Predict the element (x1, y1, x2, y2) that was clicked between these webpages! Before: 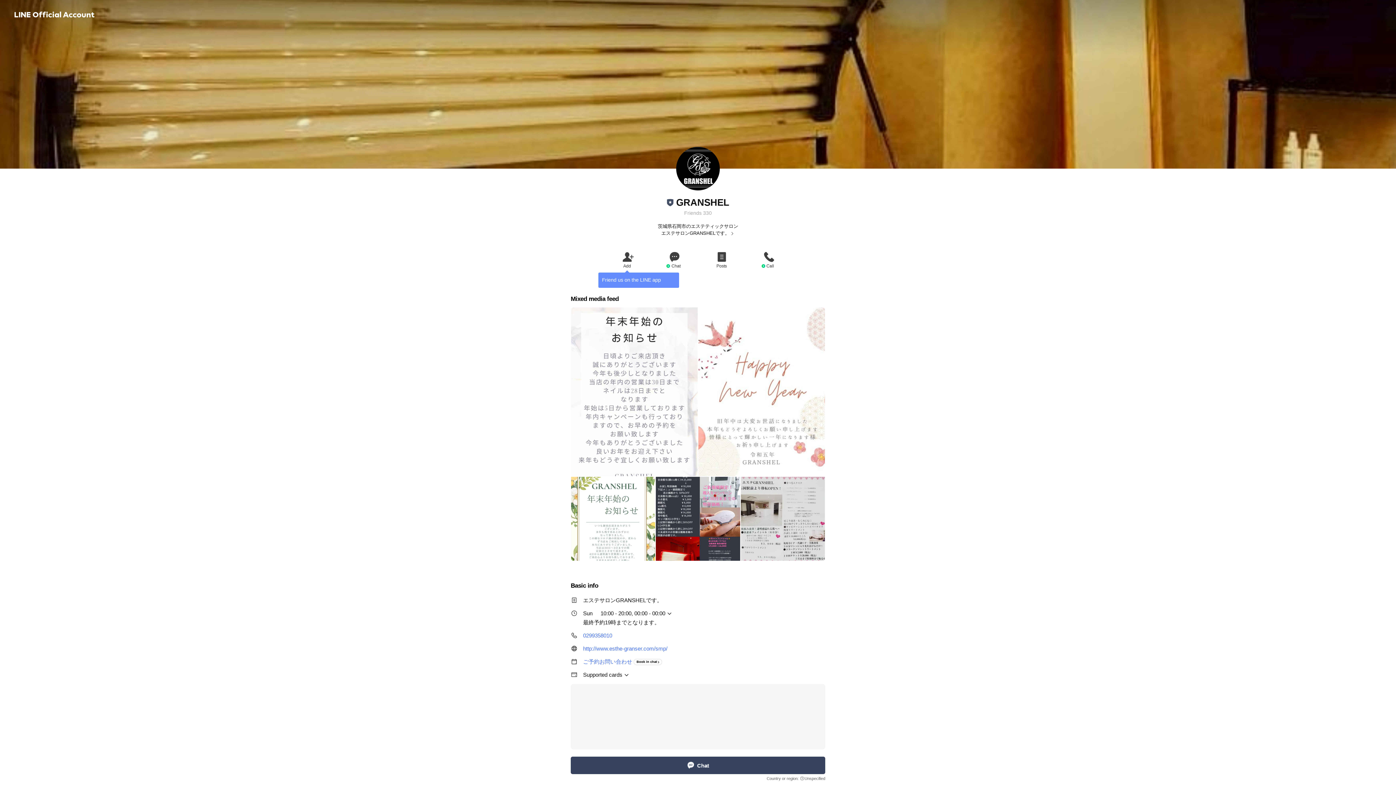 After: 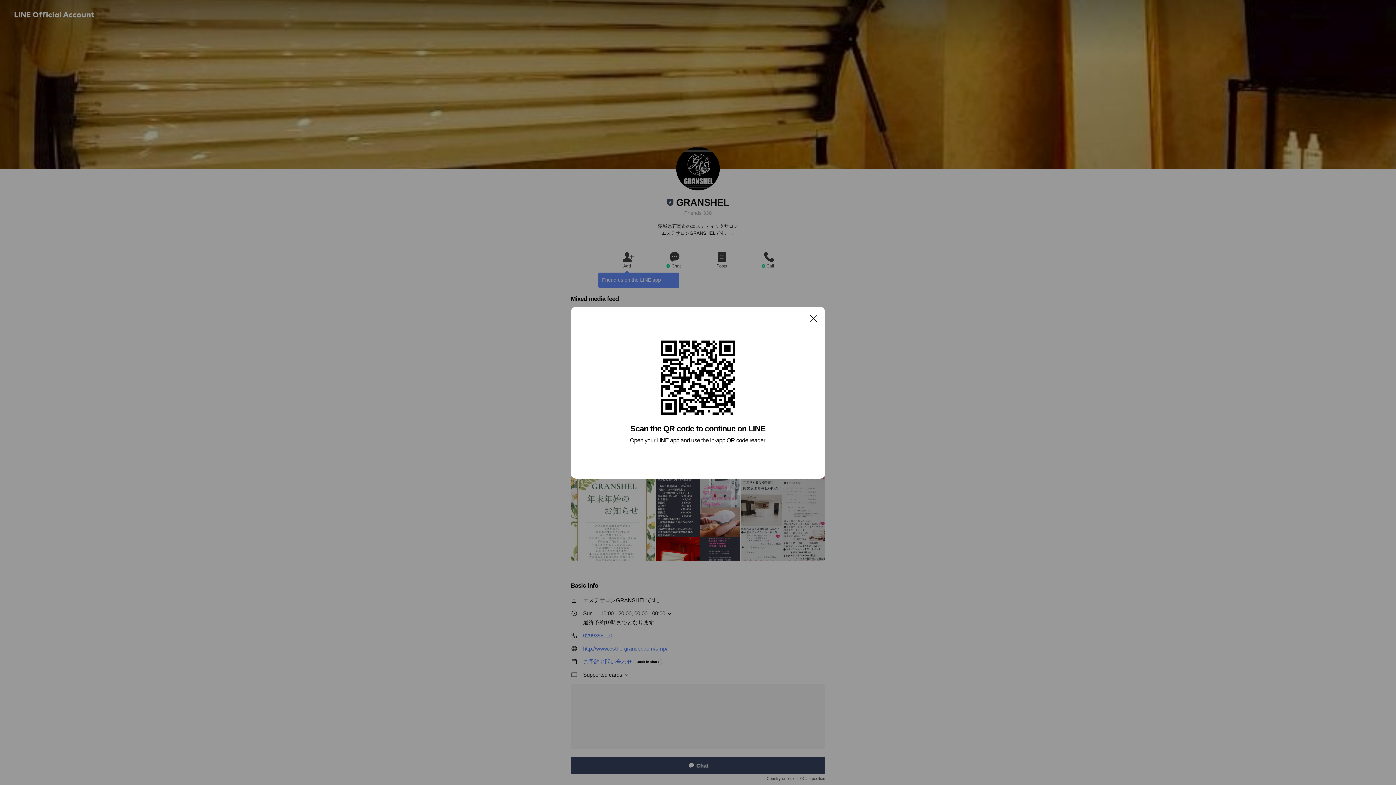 Action: label: Posts bbox: (698, 250, 745, 269)